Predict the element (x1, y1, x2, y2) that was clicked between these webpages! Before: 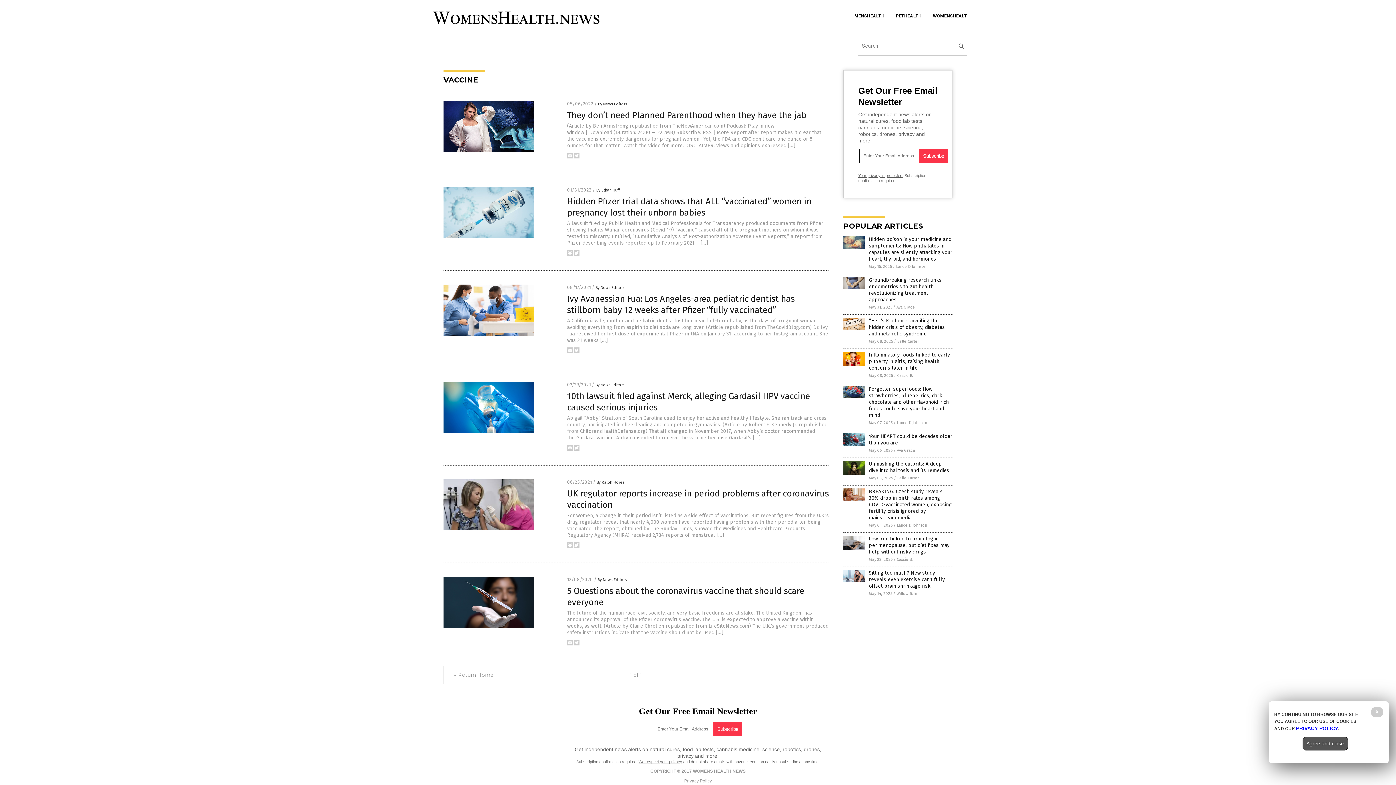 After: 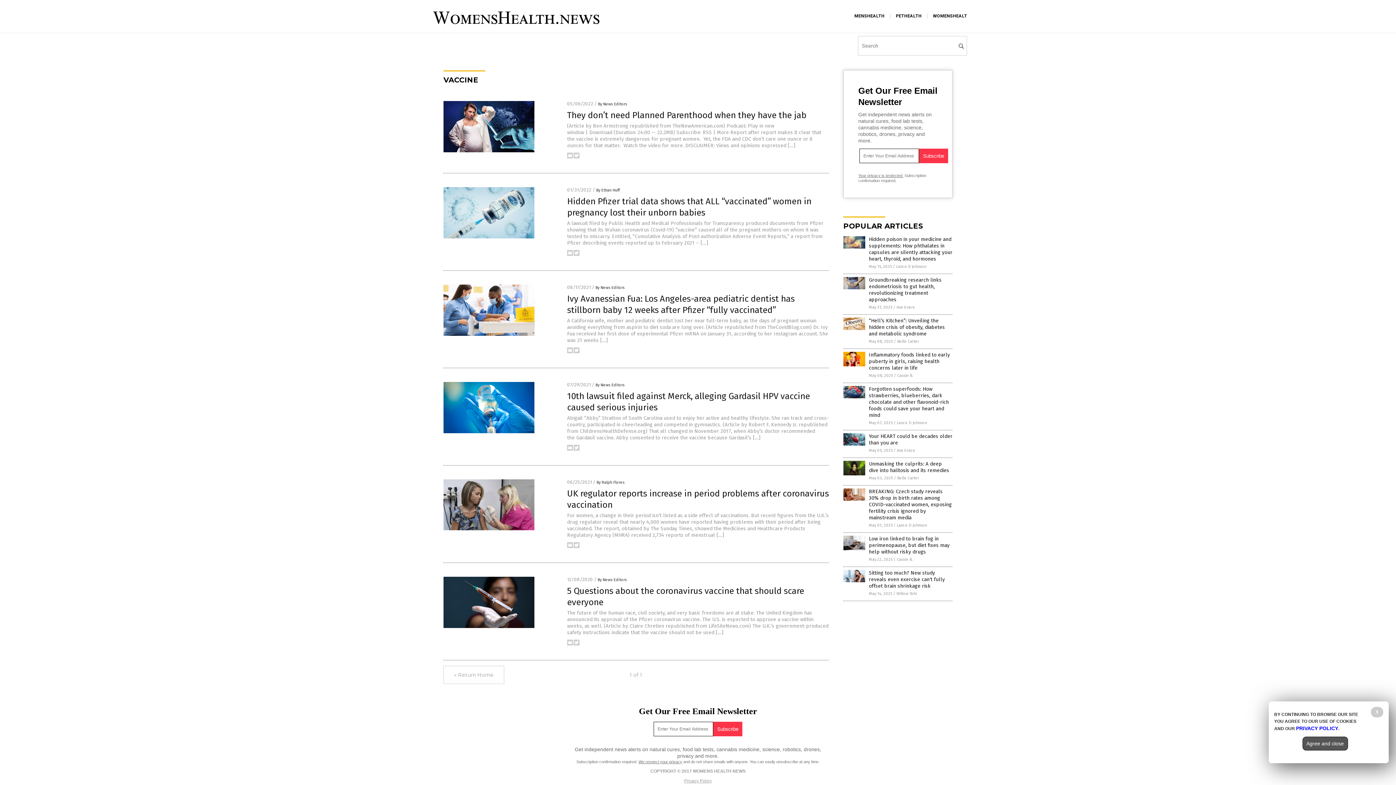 Action: bbox: (573, 641, 579, 646)